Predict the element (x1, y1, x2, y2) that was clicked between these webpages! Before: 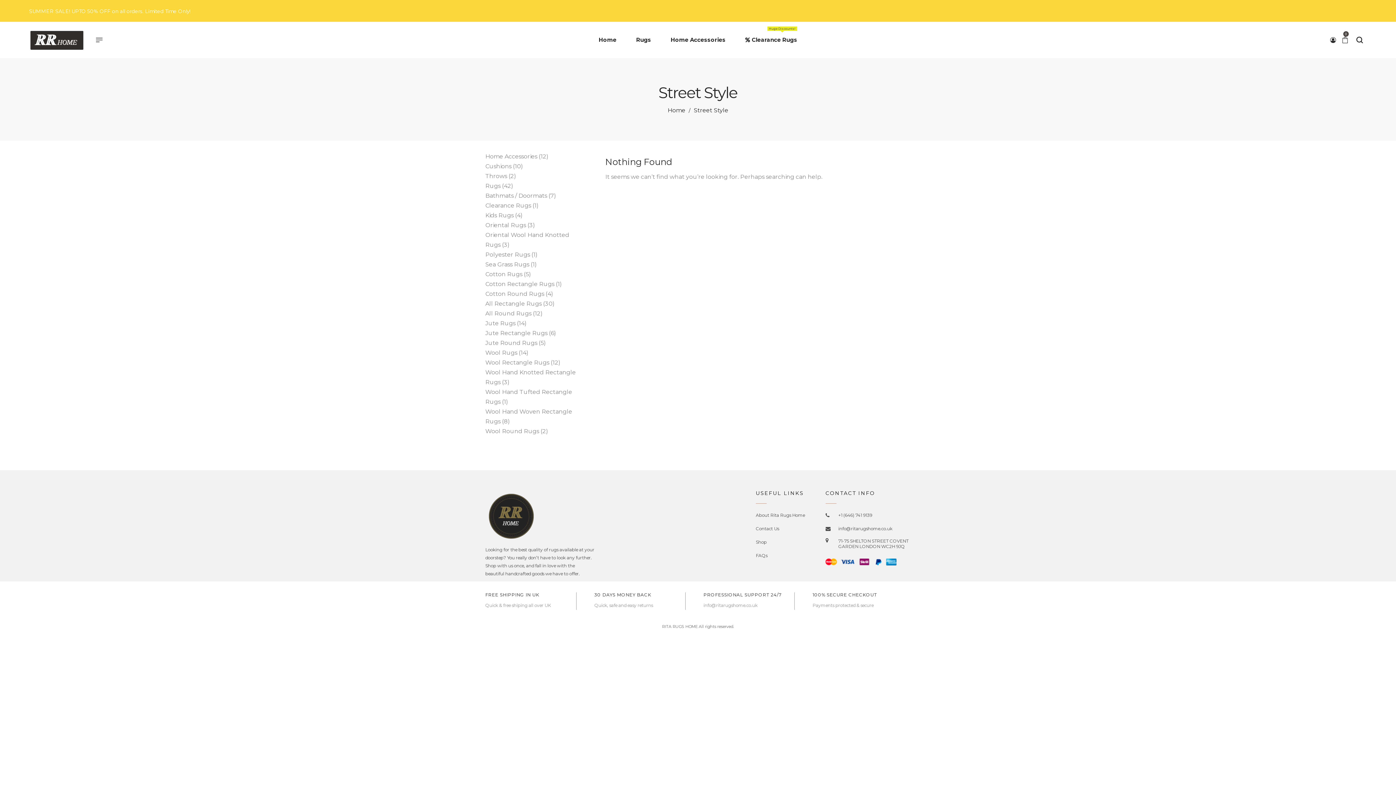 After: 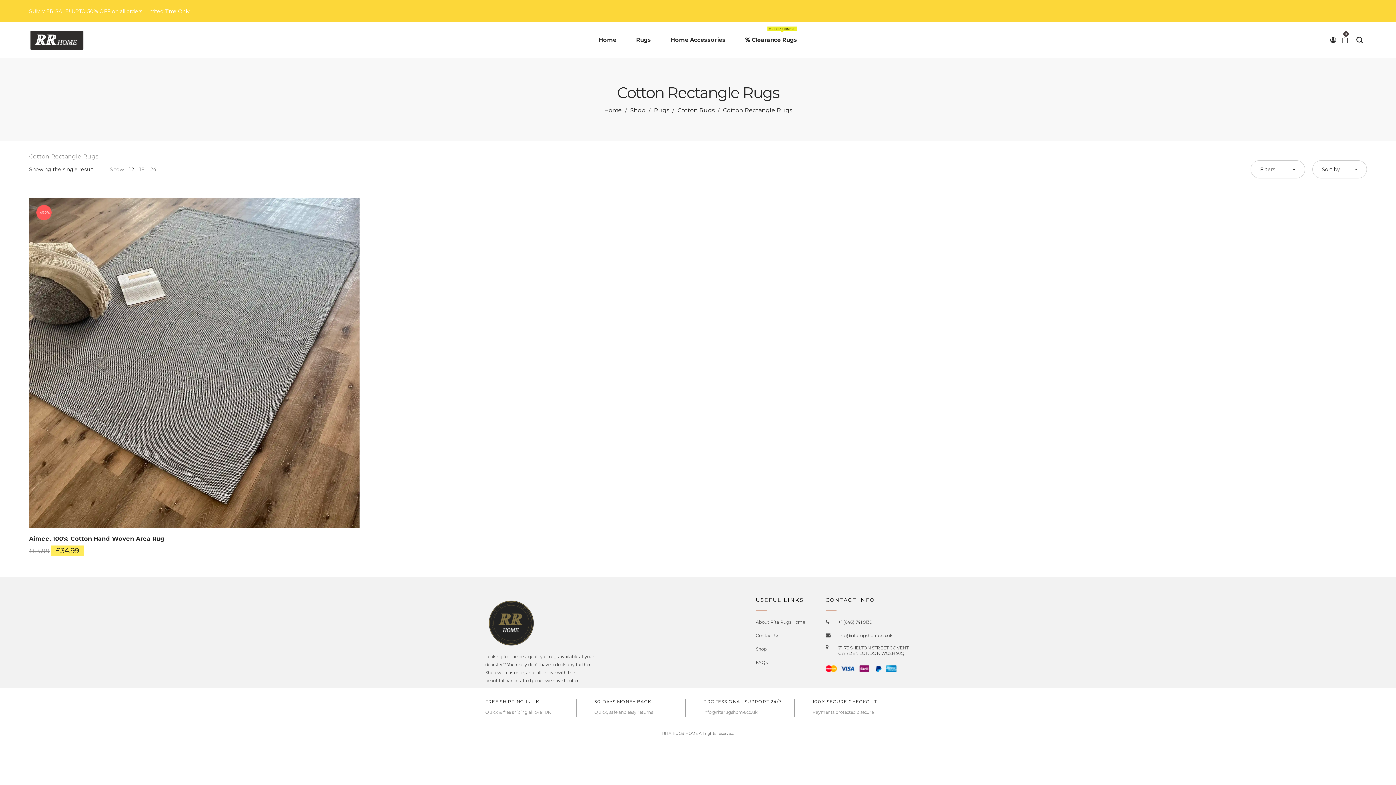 Action: label: Cotton Rectangle Rugs bbox: (485, 280, 554, 287)